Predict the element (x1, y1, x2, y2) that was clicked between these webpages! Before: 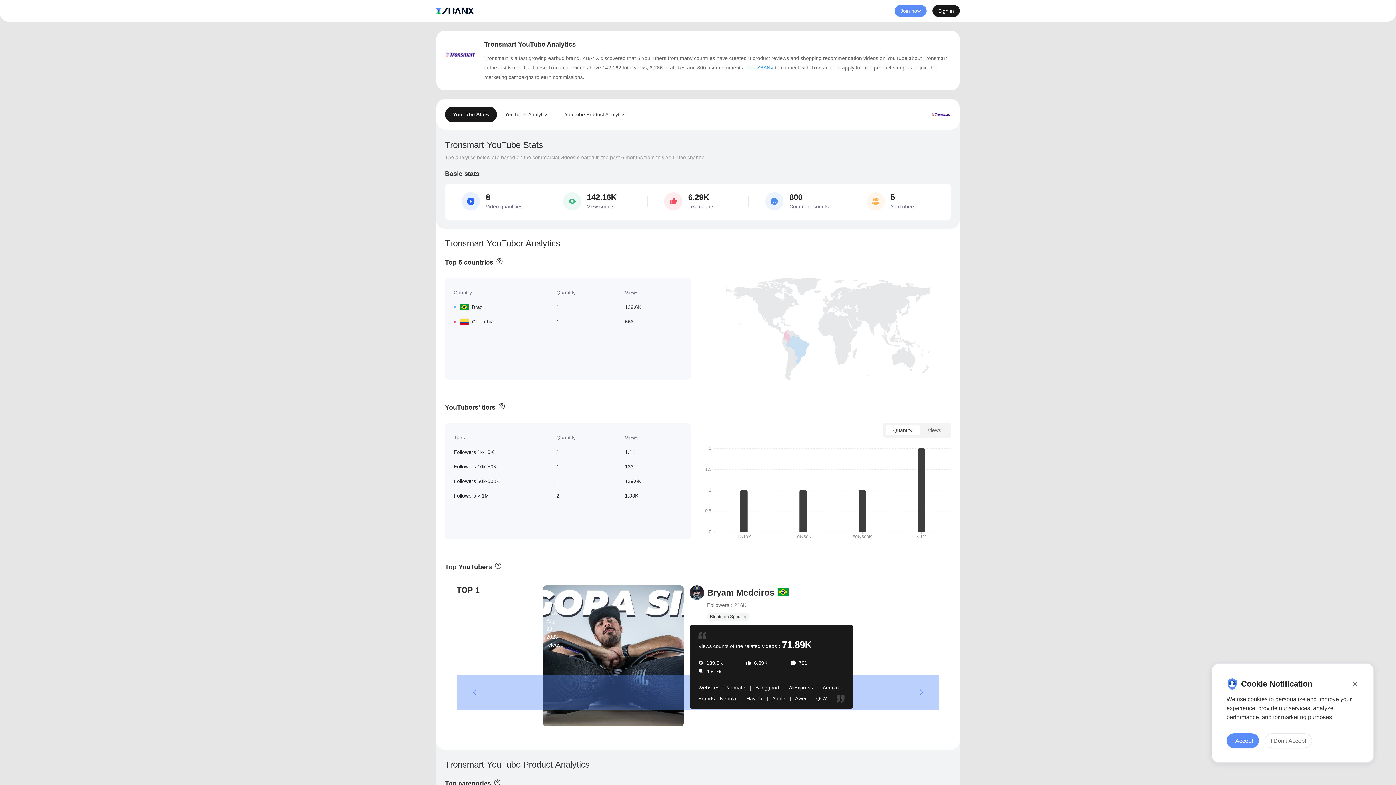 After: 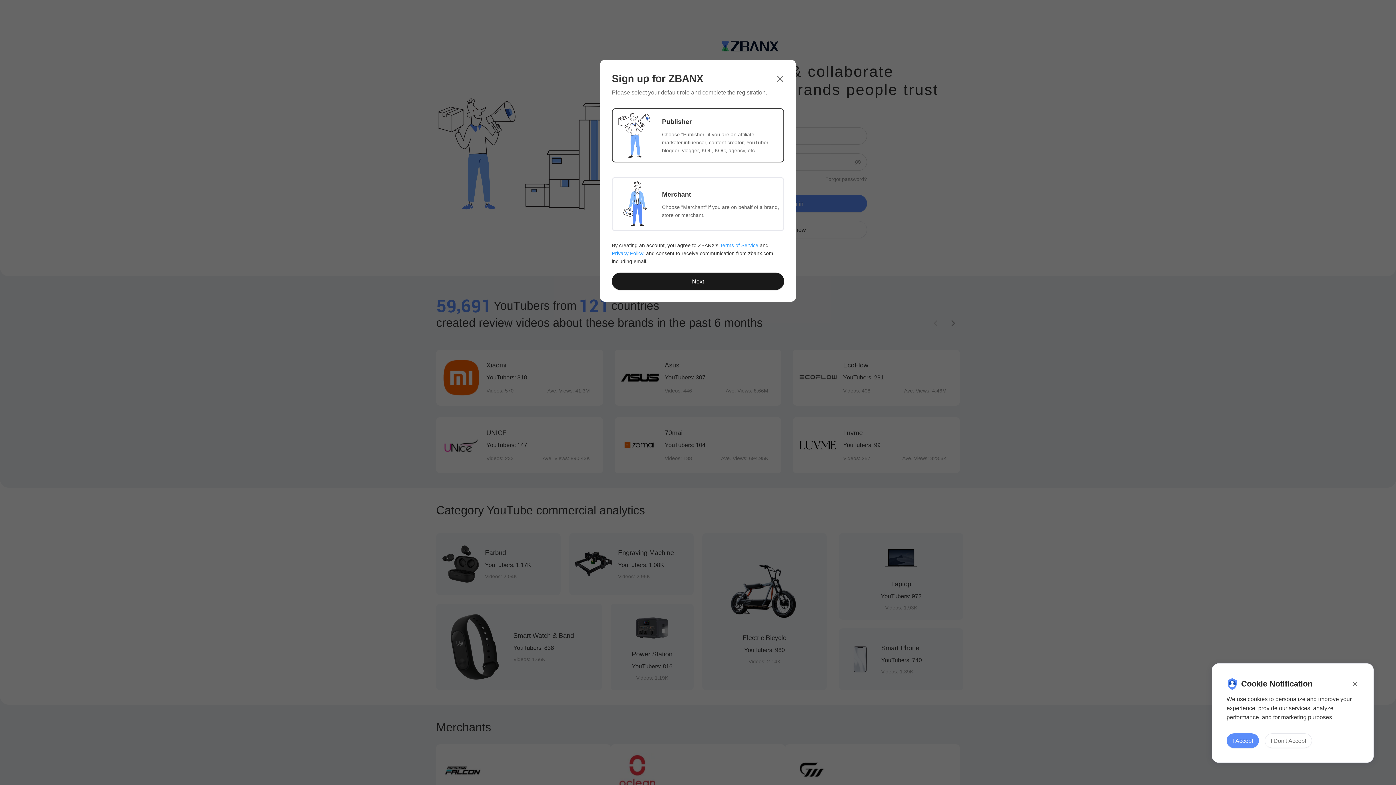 Action: bbox: (746, 64, 773, 70) label: Join ZBANX